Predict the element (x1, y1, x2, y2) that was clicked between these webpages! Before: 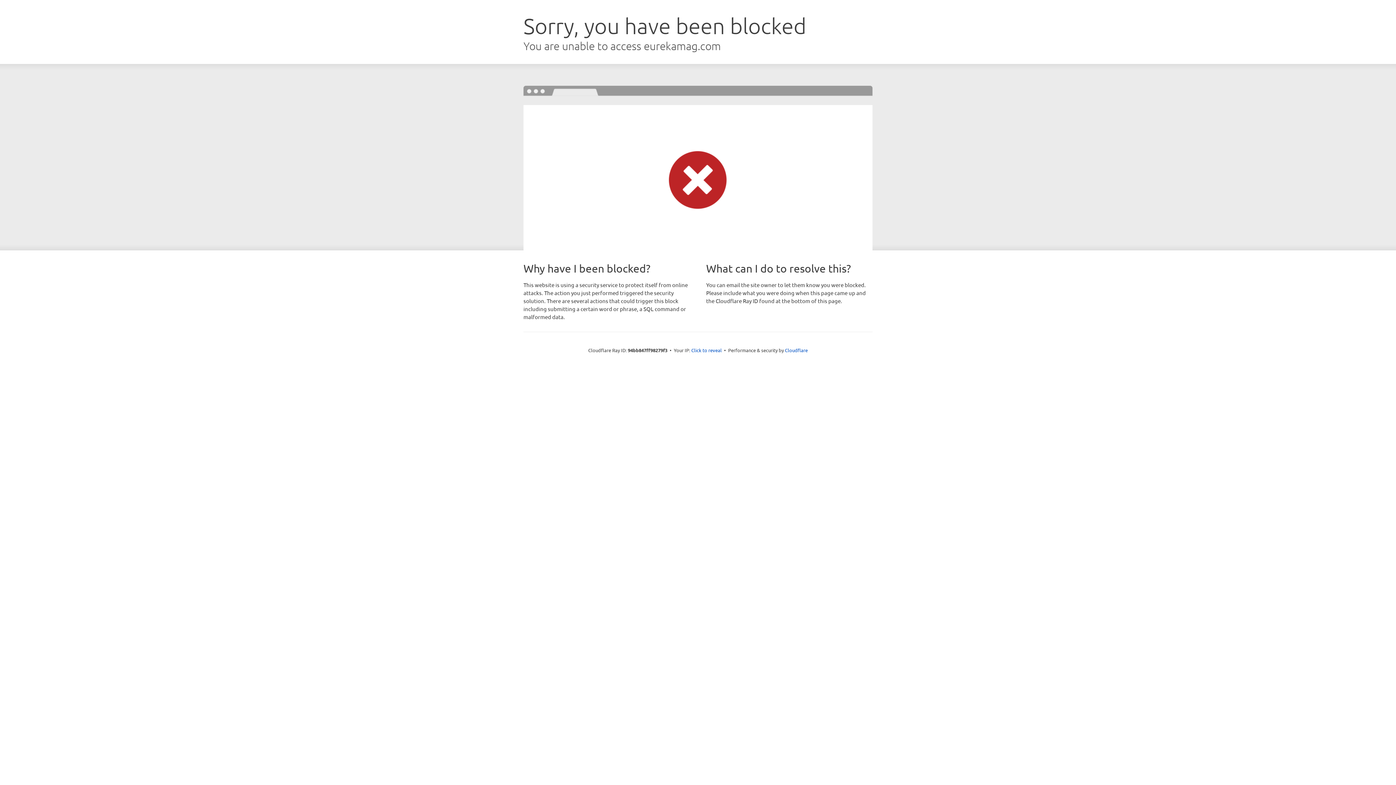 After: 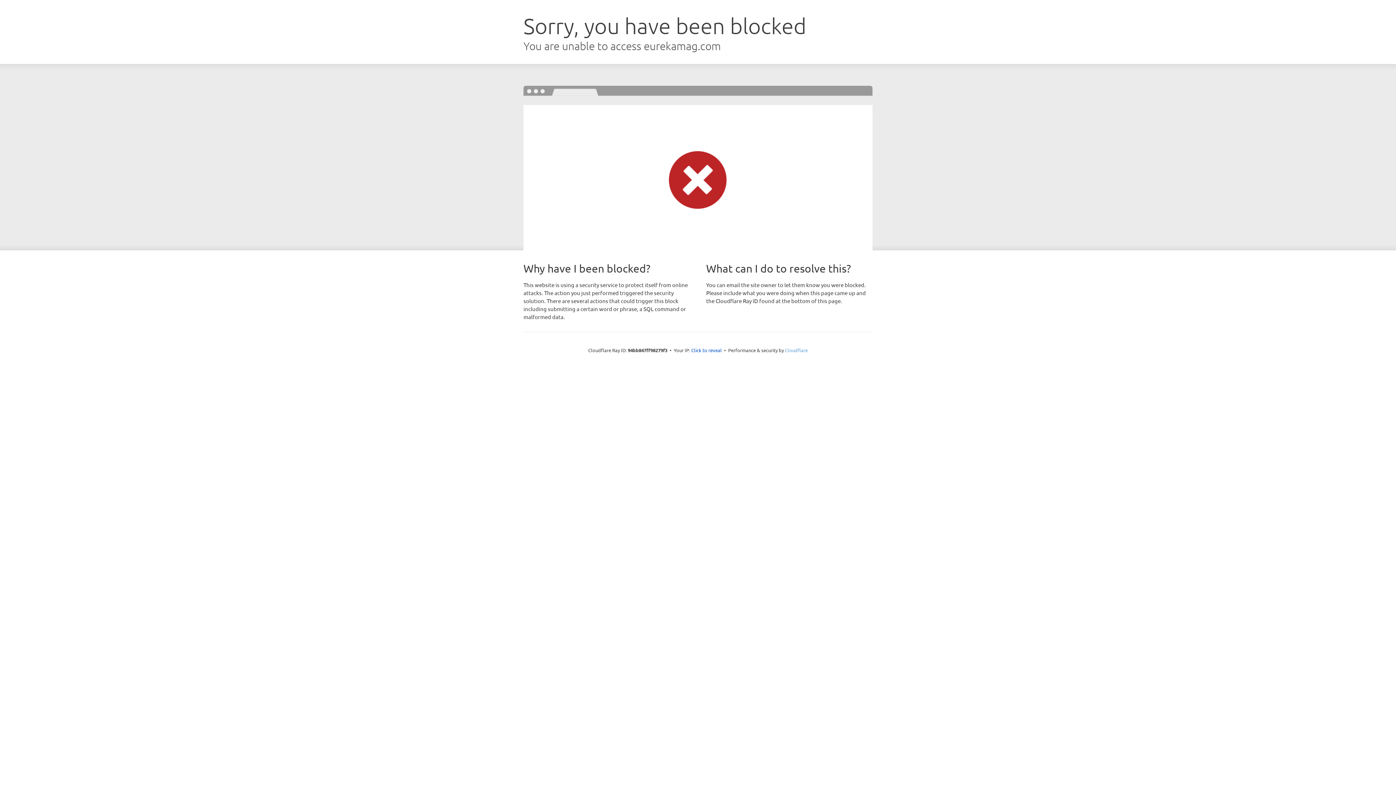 Action: bbox: (785, 347, 808, 353) label: Cloudflare